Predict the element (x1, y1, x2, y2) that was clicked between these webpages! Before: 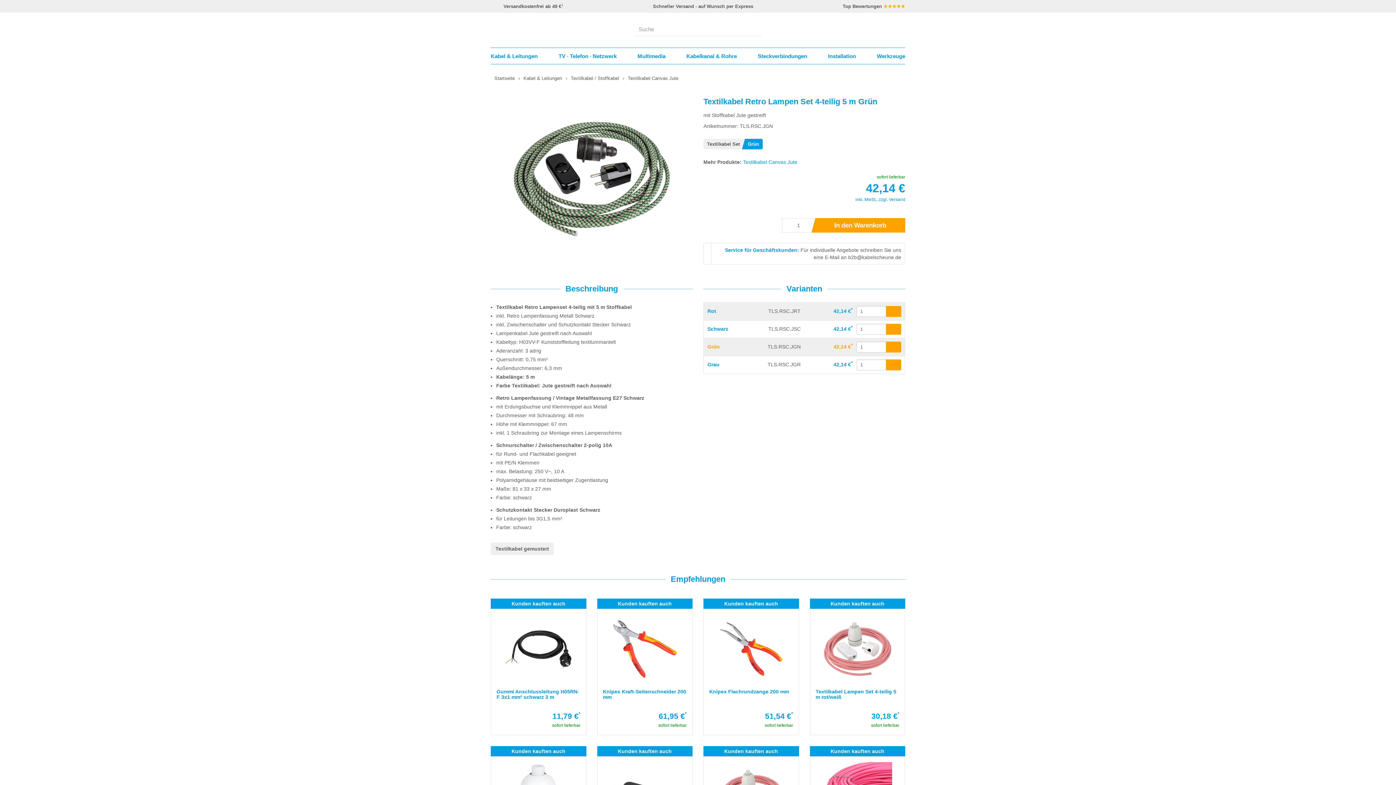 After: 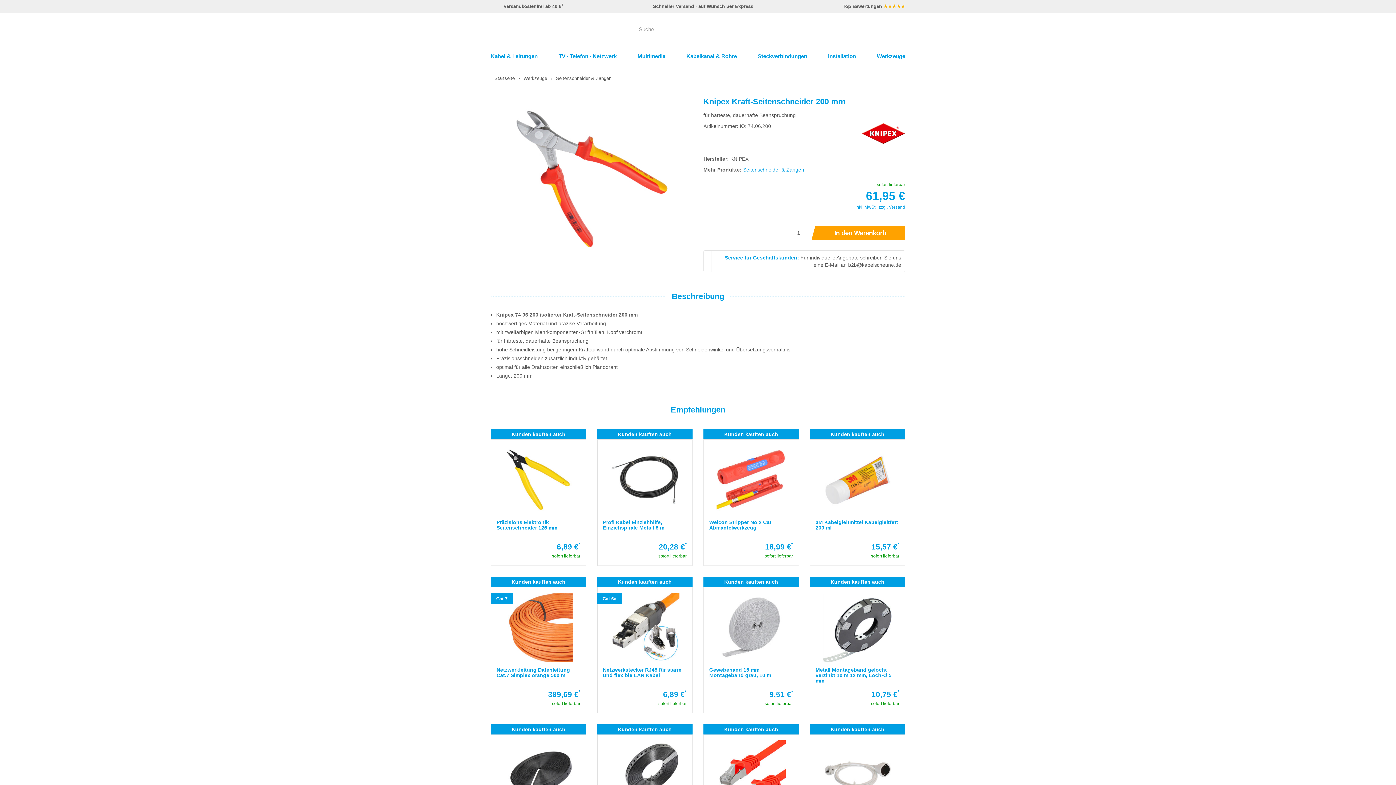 Action: label: Knipex Kraft-Seitenschneider 200 mm
61,95 €*
sofort lieferbar bbox: (603, 614, 686, 729)